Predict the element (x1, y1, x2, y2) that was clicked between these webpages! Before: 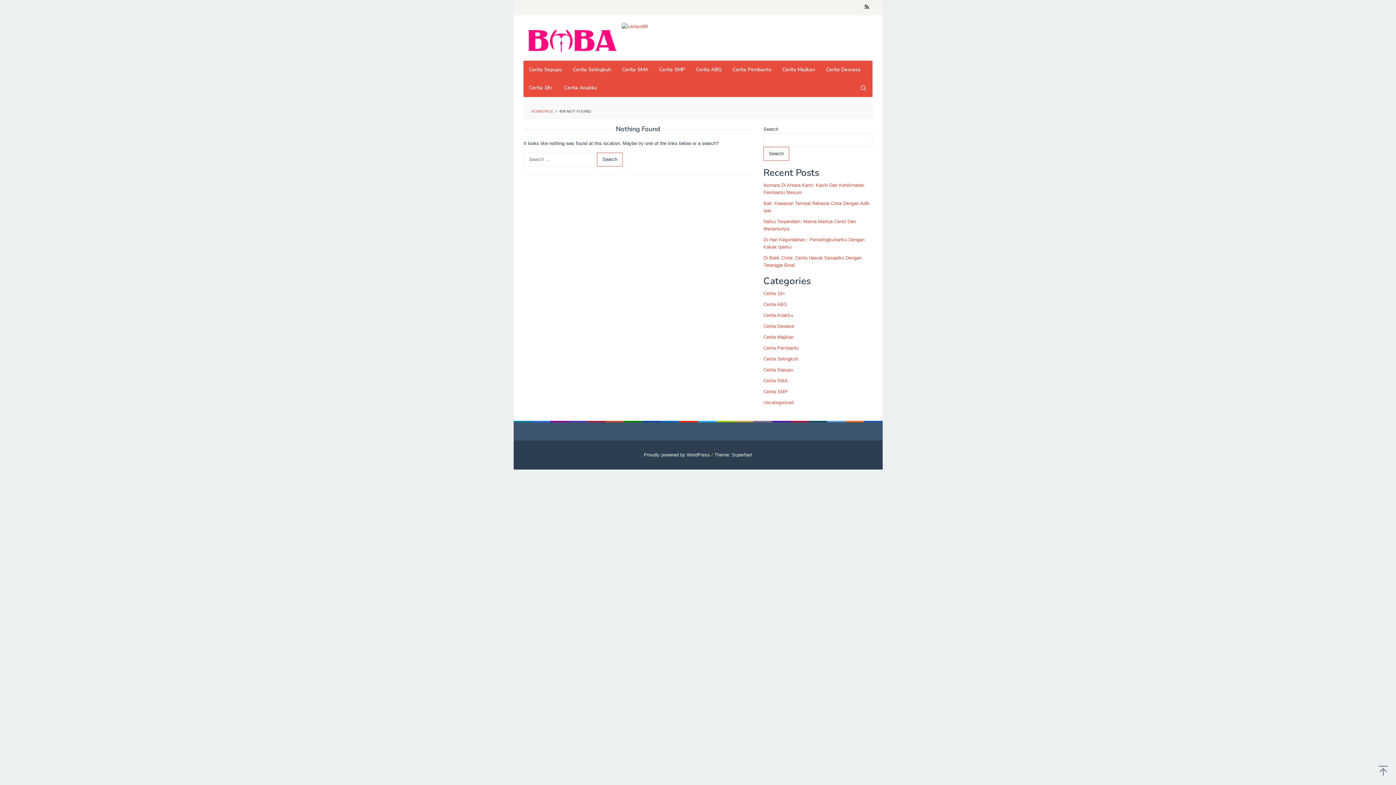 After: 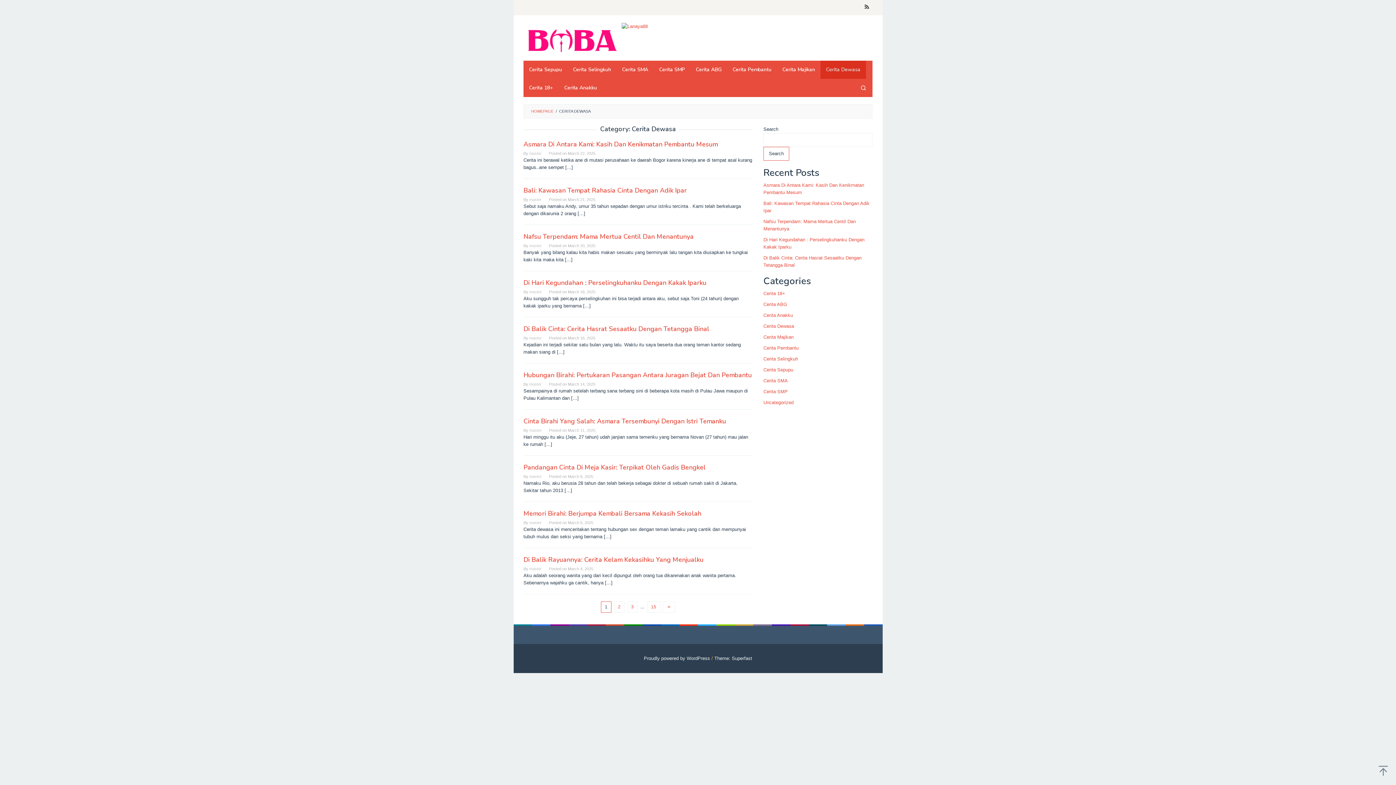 Action: label: Cerita Dewasa bbox: (820, 60, 866, 78)